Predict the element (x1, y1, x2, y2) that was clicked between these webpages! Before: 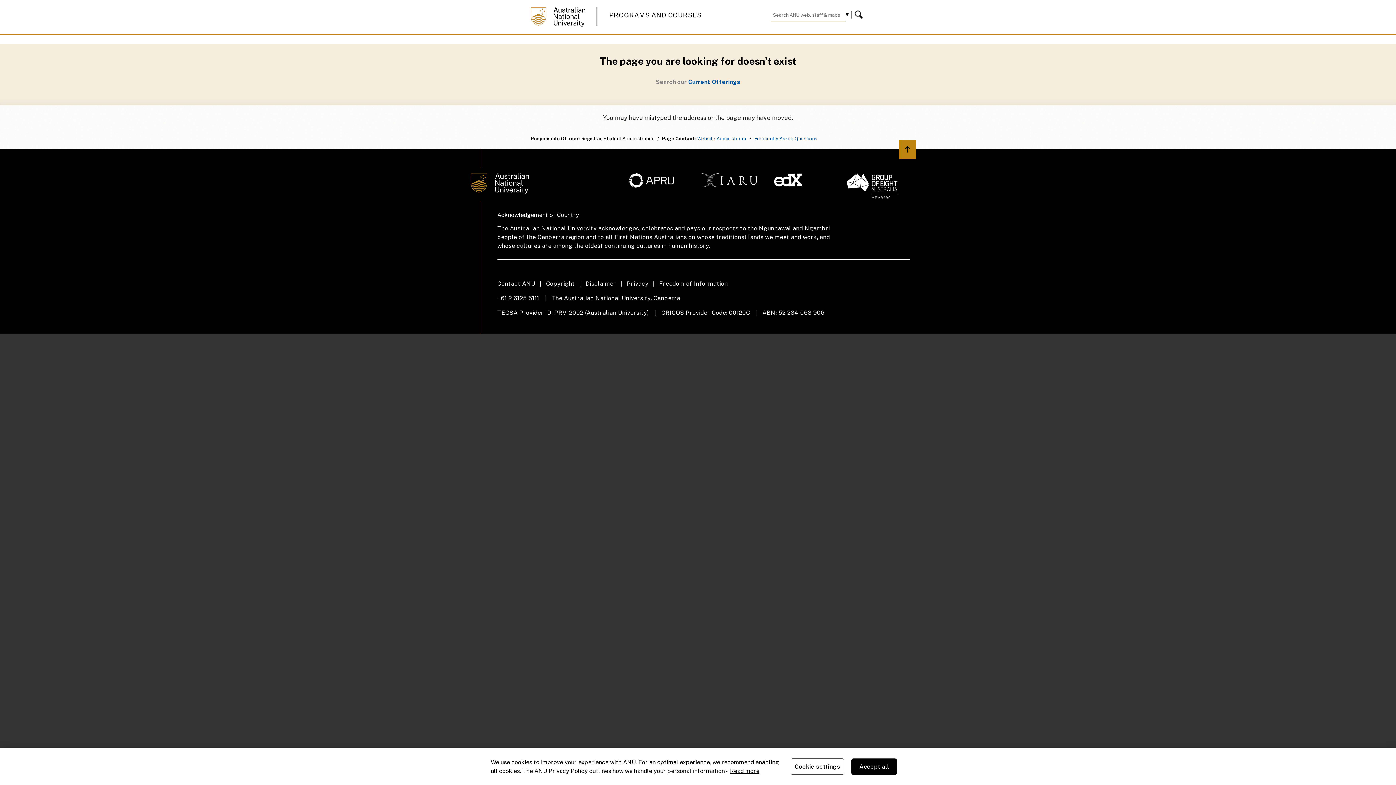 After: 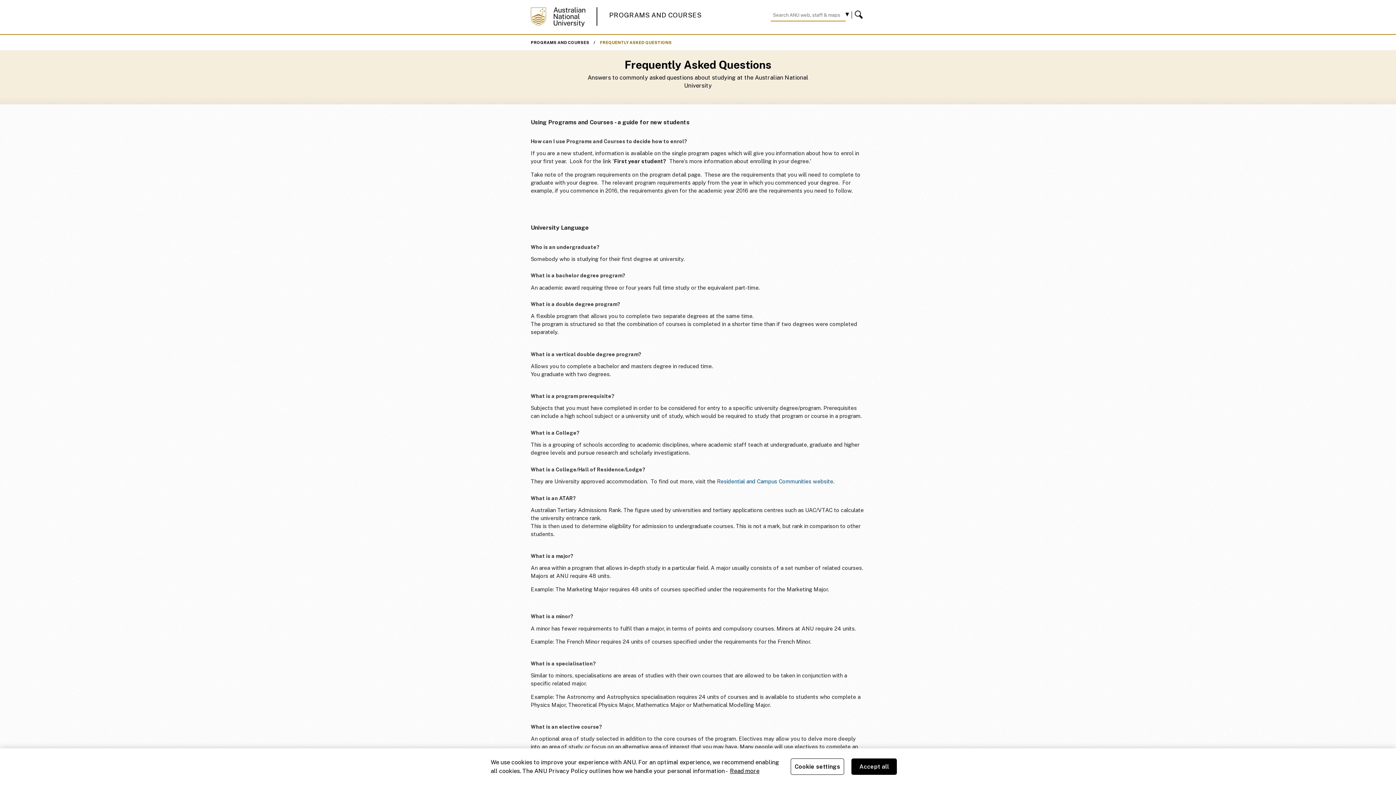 Action: bbox: (754, 136, 817, 141) label: Frequently Asked Questions